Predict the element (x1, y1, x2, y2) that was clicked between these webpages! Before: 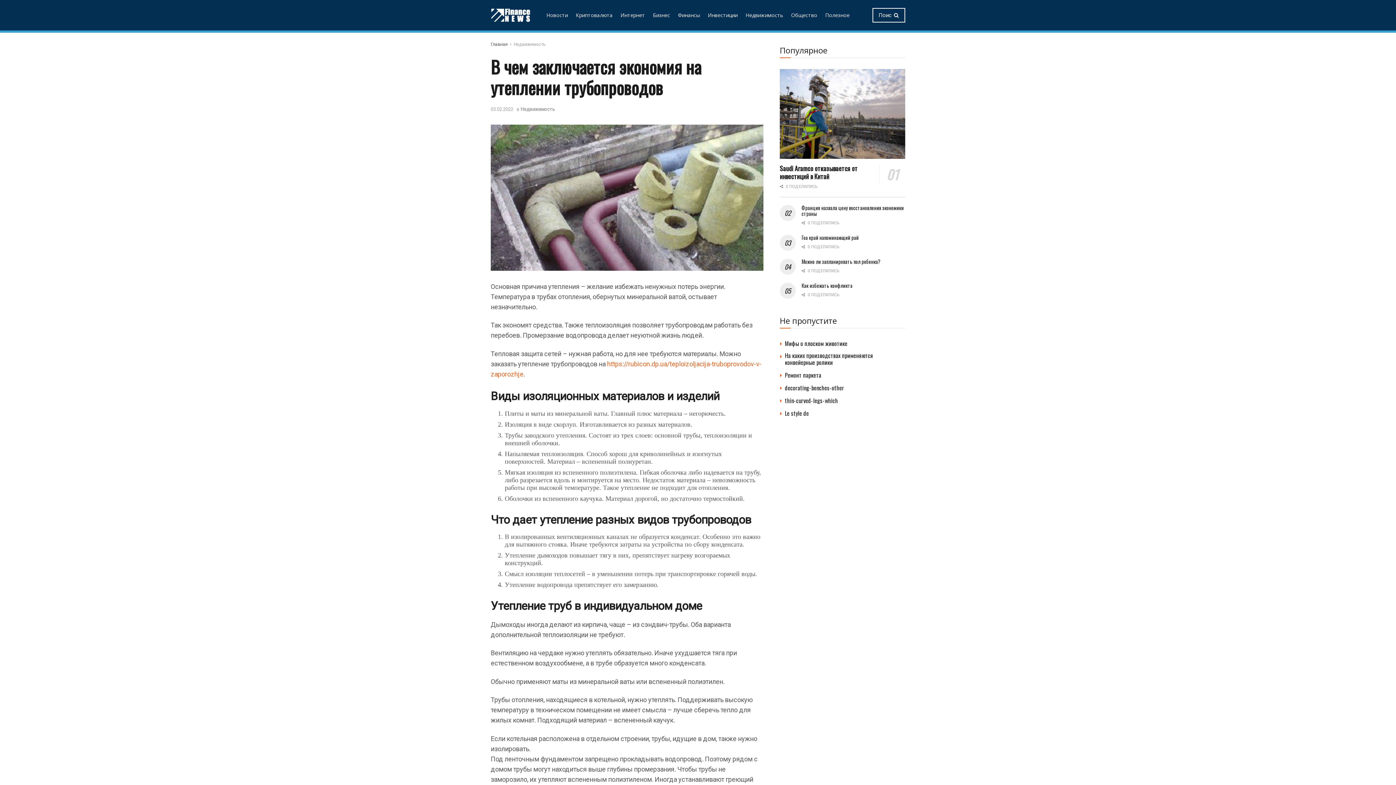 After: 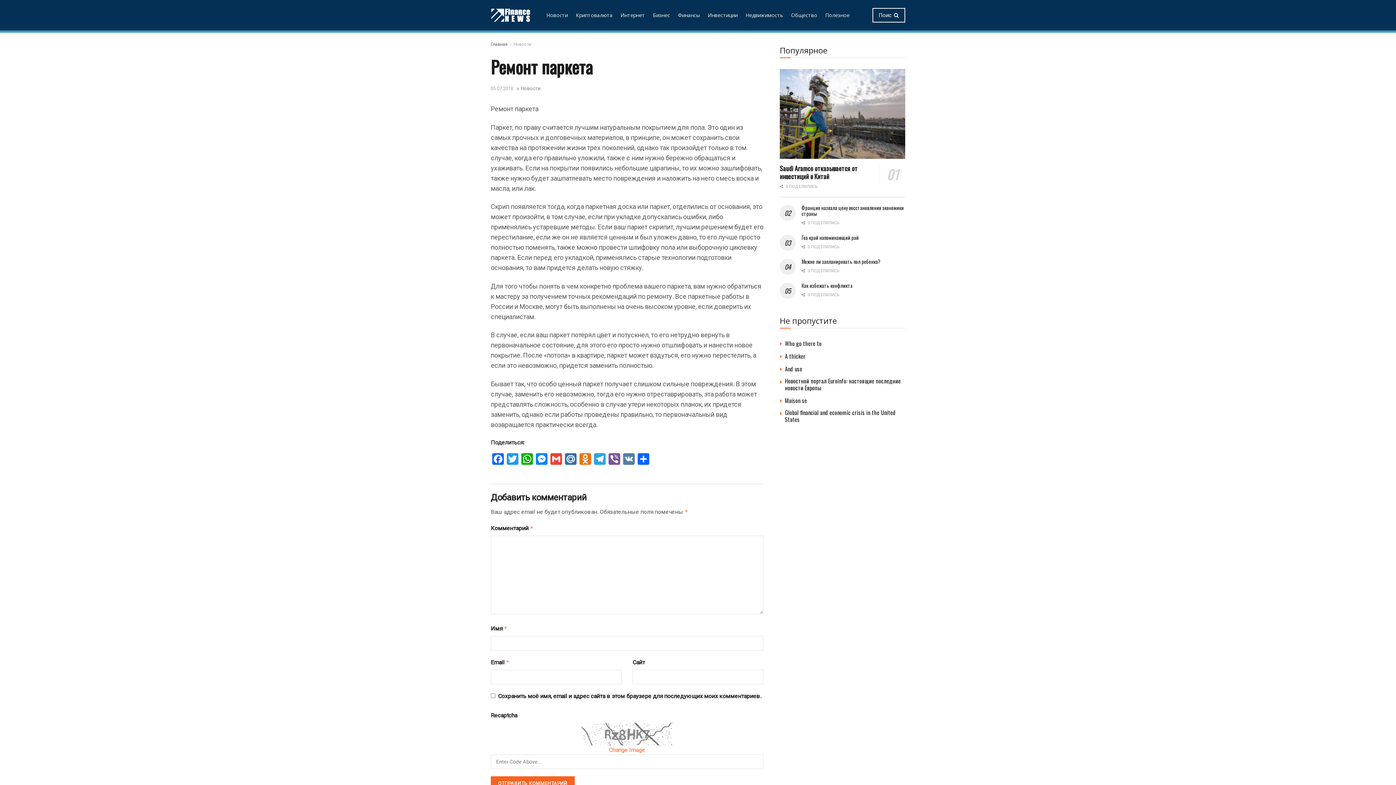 Action: label: Ремонт паркета bbox: (785, 370, 821, 379)